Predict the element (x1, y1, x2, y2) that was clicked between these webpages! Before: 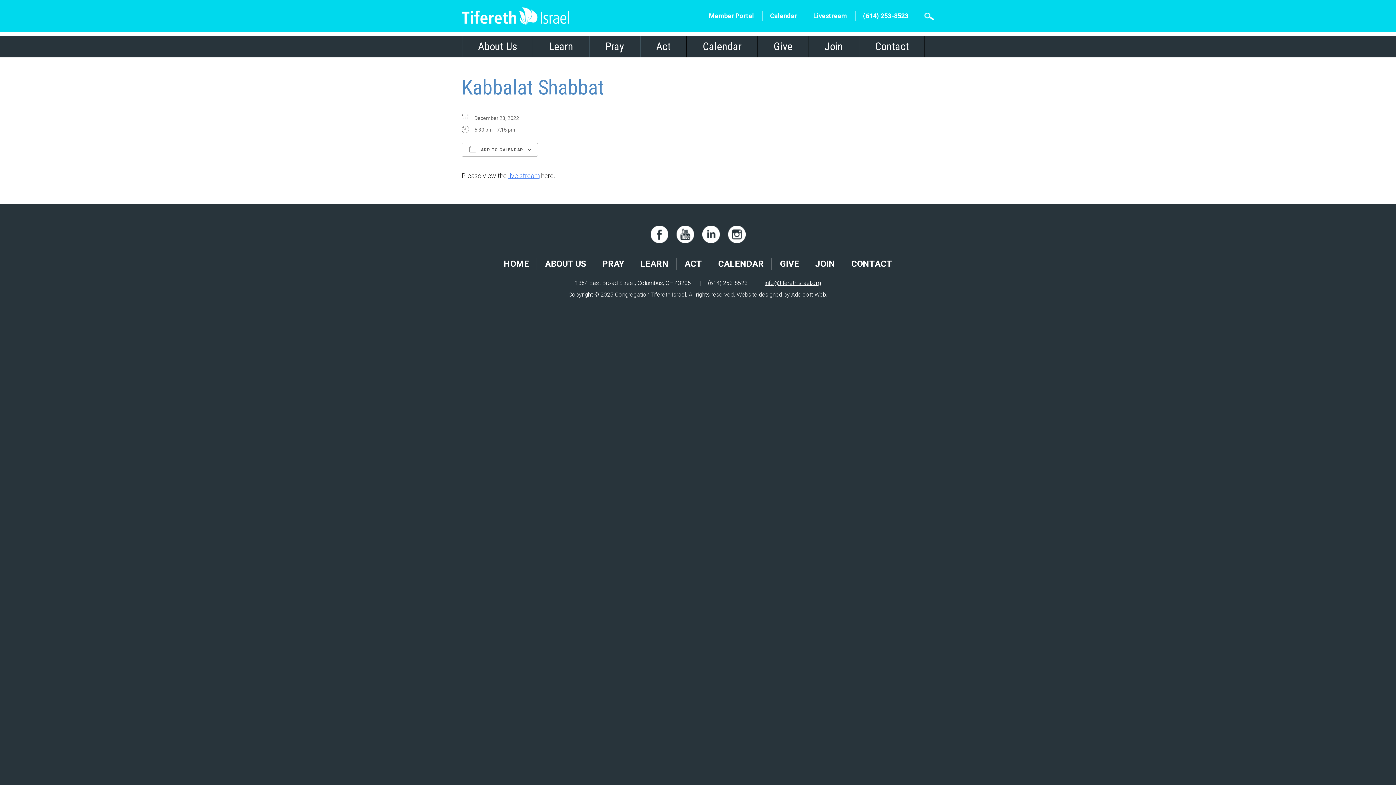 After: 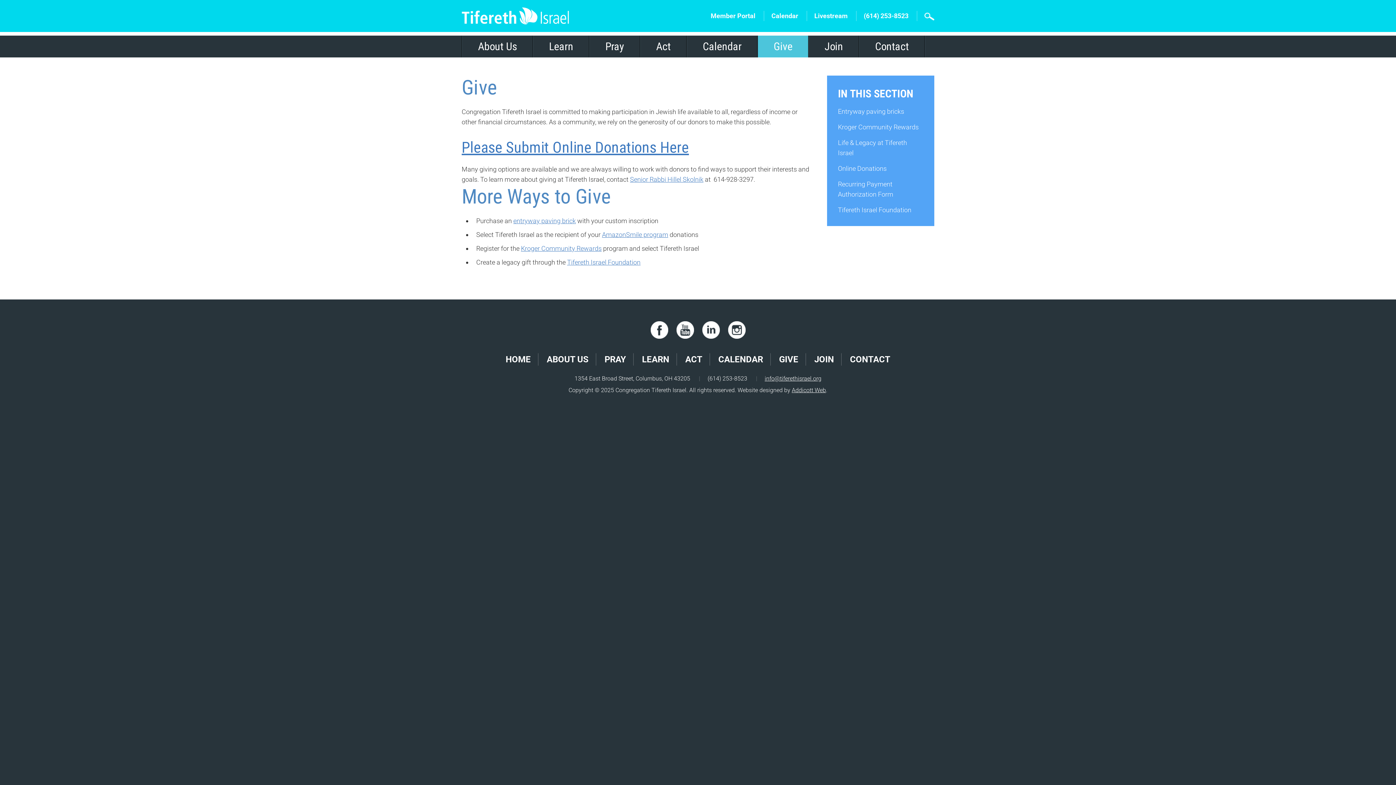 Action: label: Give bbox: (758, 35, 809, 57)